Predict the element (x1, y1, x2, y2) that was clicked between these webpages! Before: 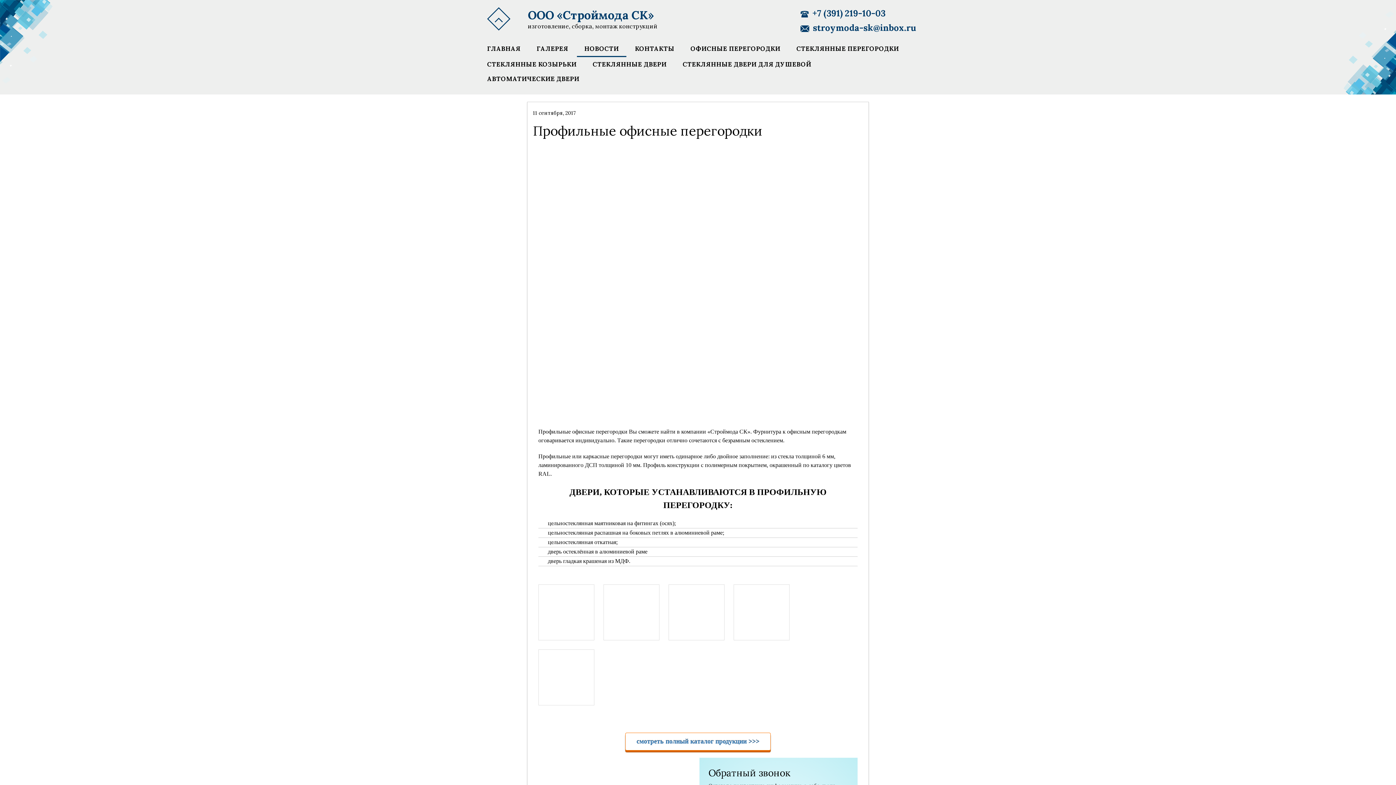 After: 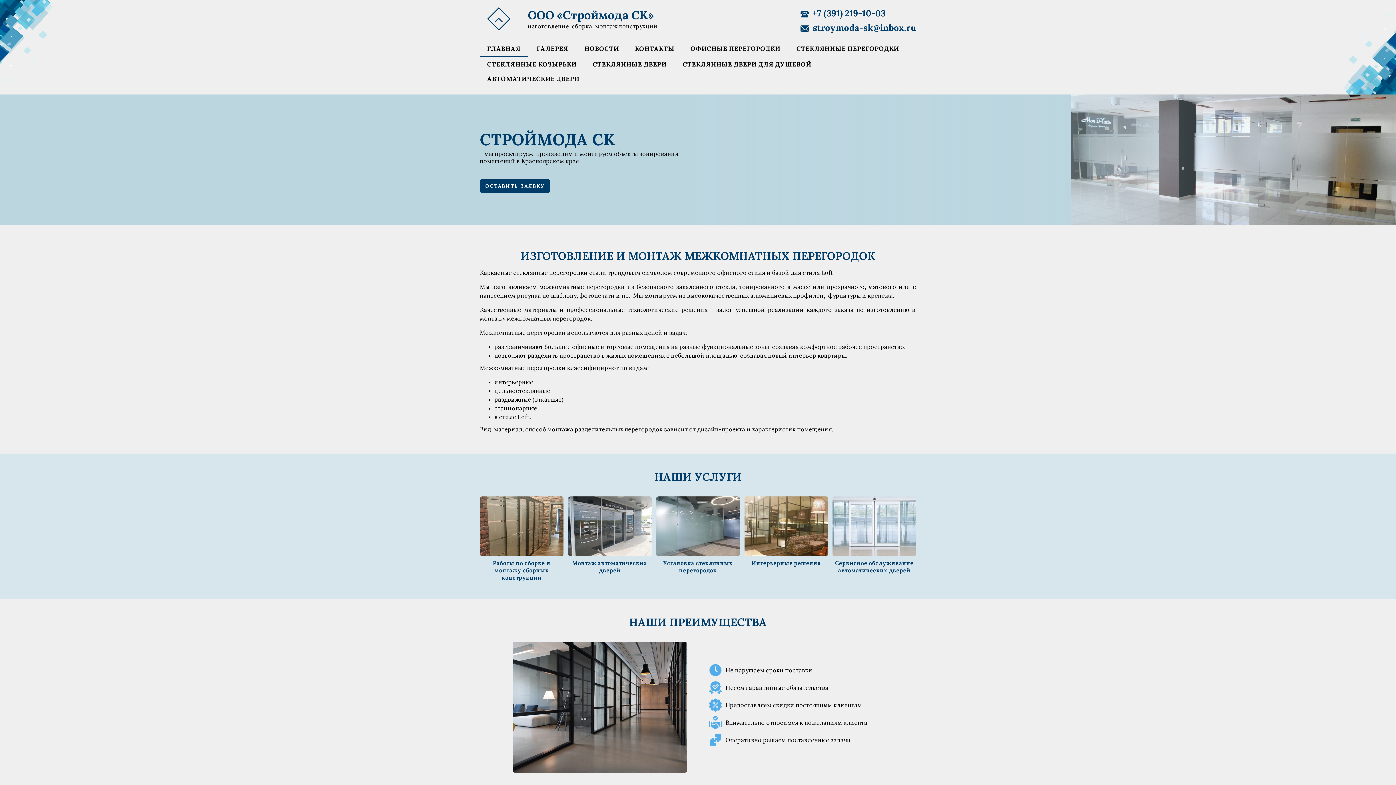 Action: bbox: (487, 7, 510, 34)